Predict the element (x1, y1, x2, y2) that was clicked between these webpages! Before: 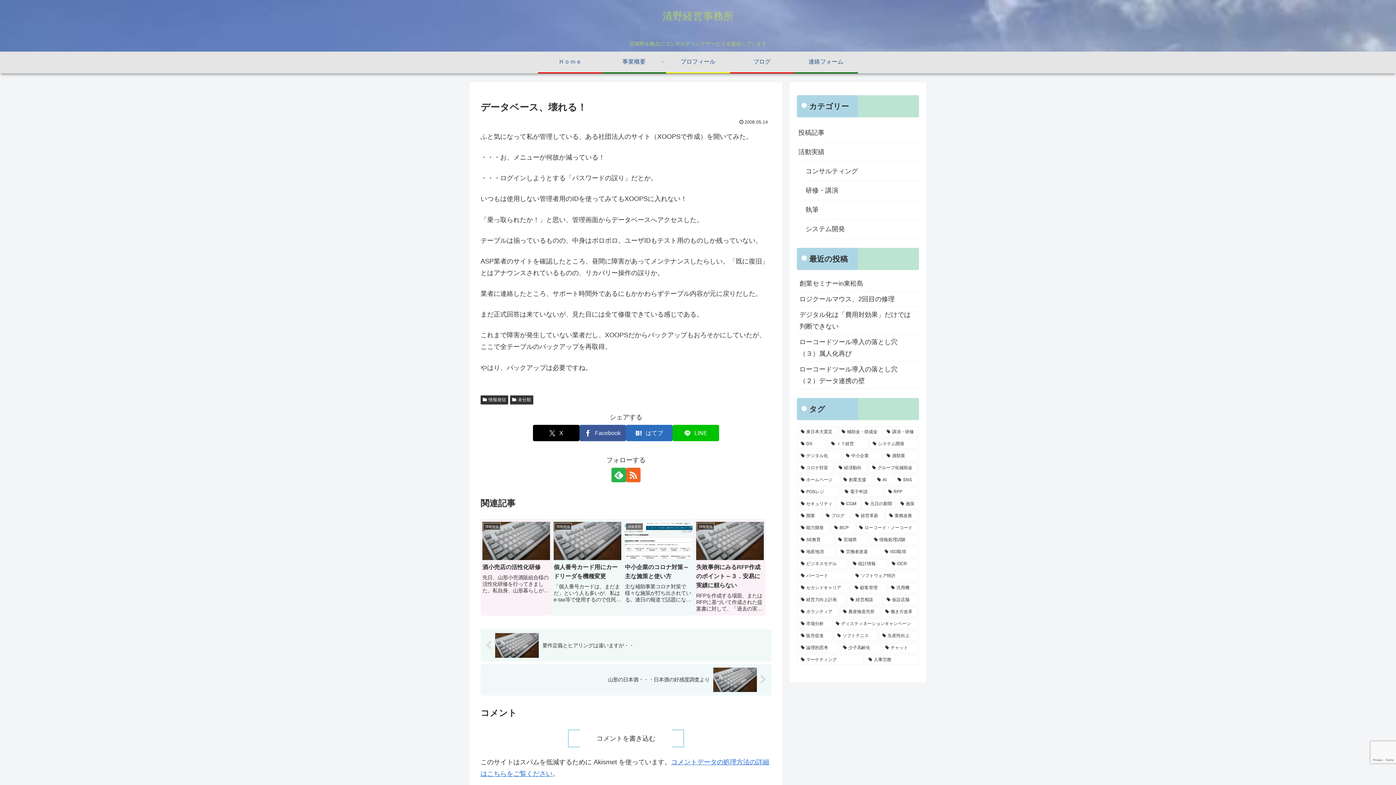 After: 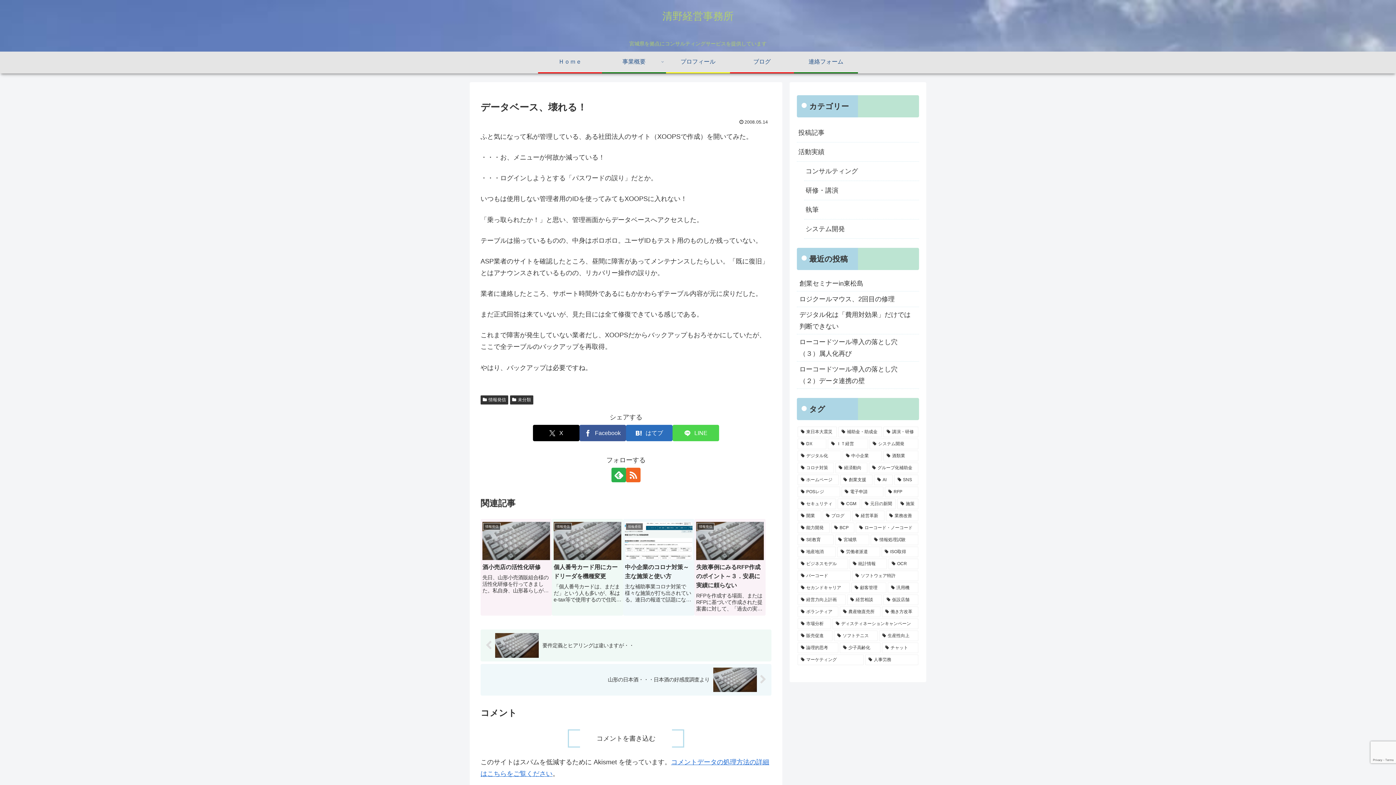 Action: bbox: (672, 425, 719, 441) label: LINEでシェア